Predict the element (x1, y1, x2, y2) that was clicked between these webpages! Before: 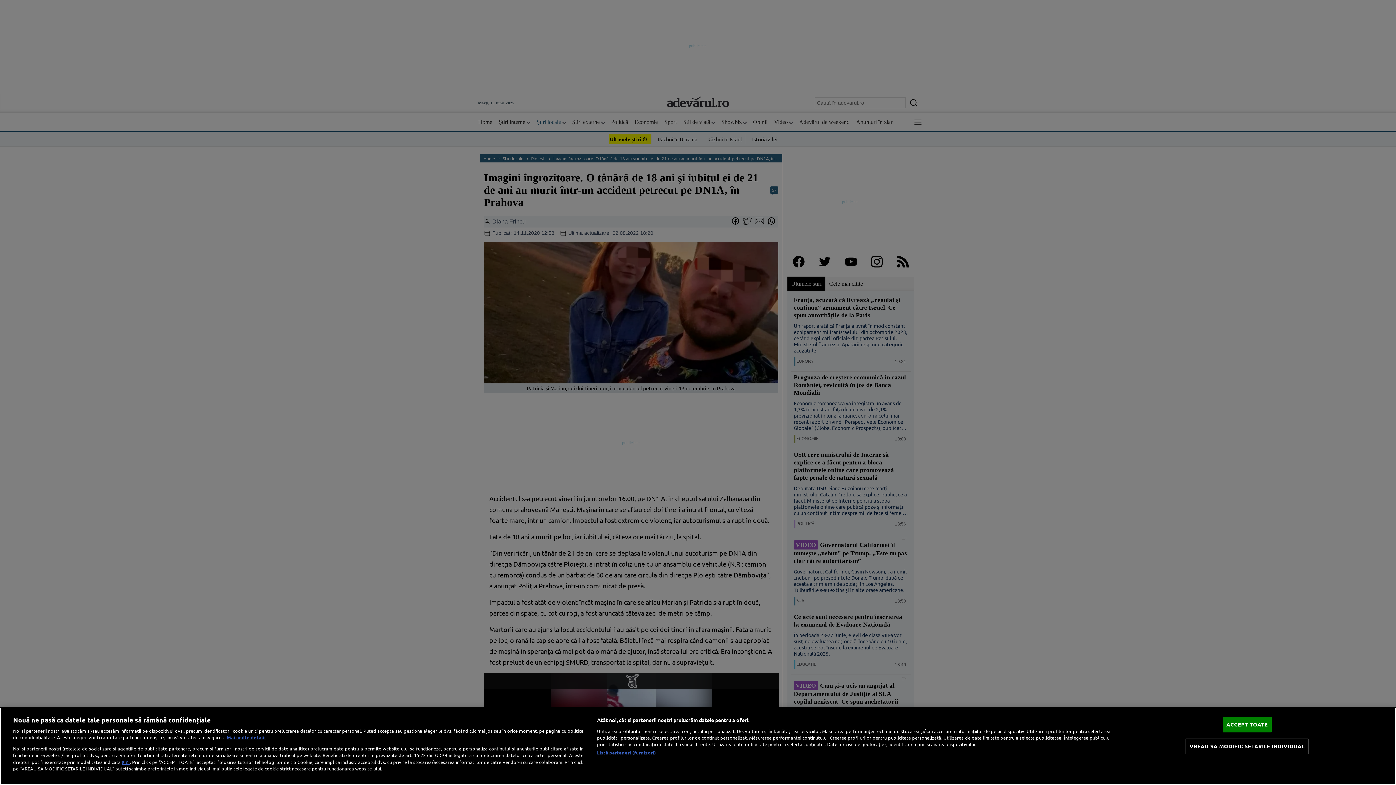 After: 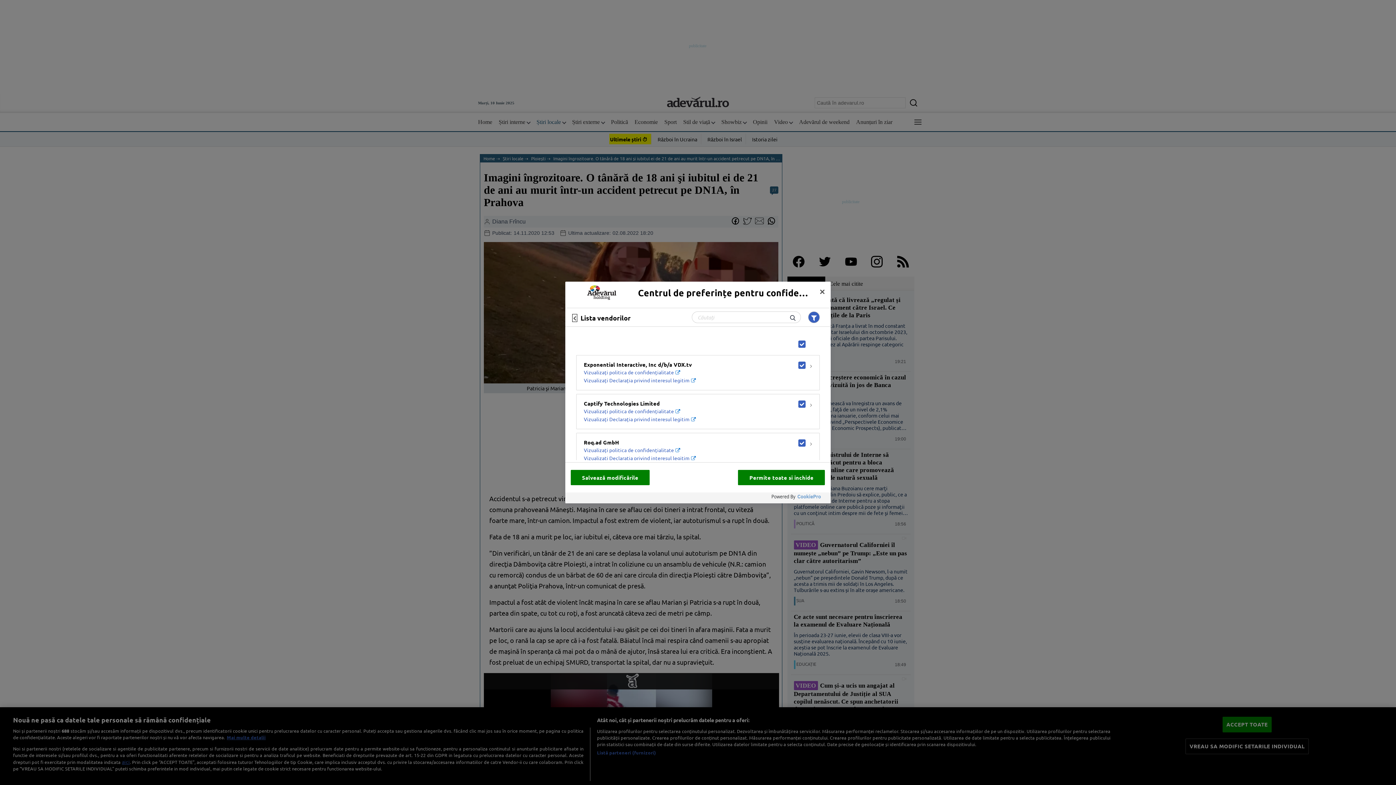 Action: bbox: (597, 749, 656, 756) label: Listă parteneri (furnizori)